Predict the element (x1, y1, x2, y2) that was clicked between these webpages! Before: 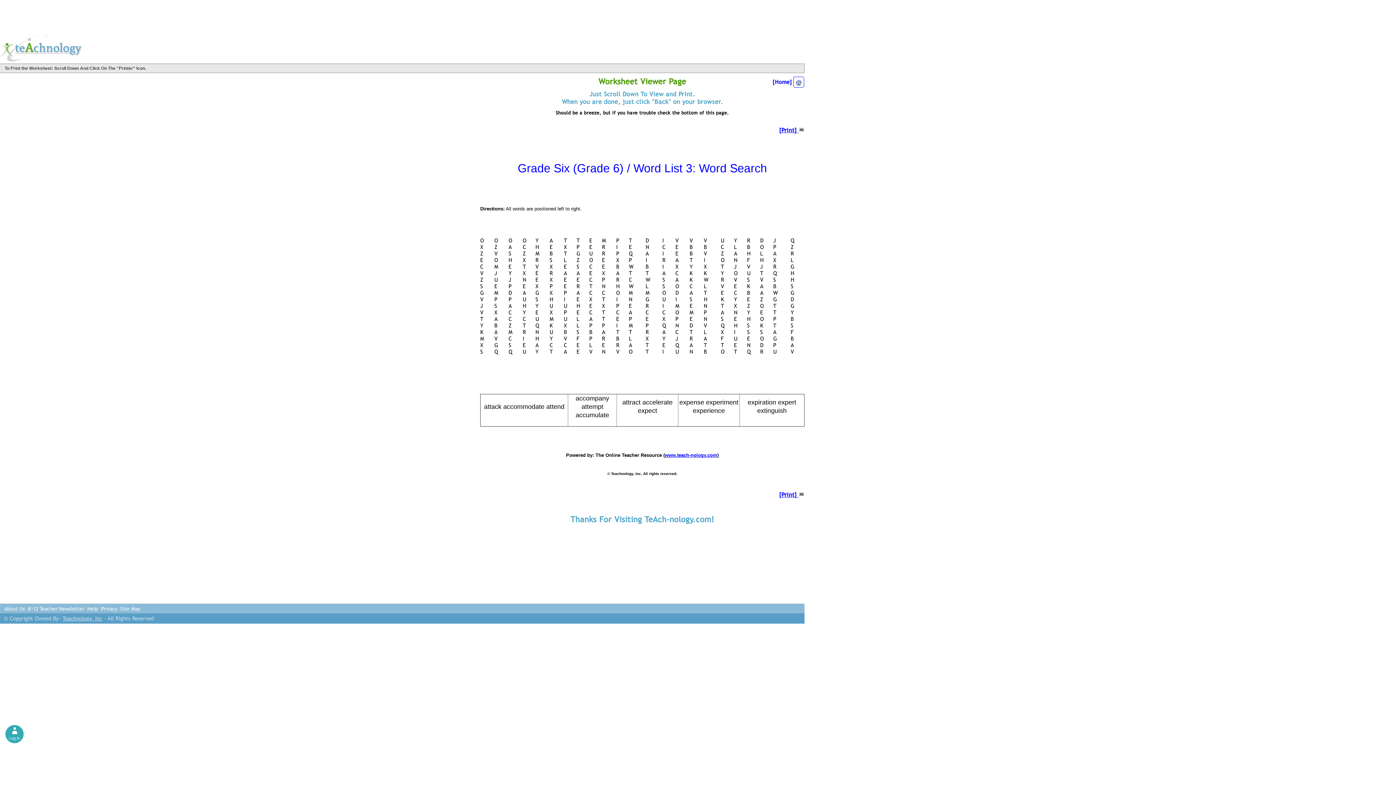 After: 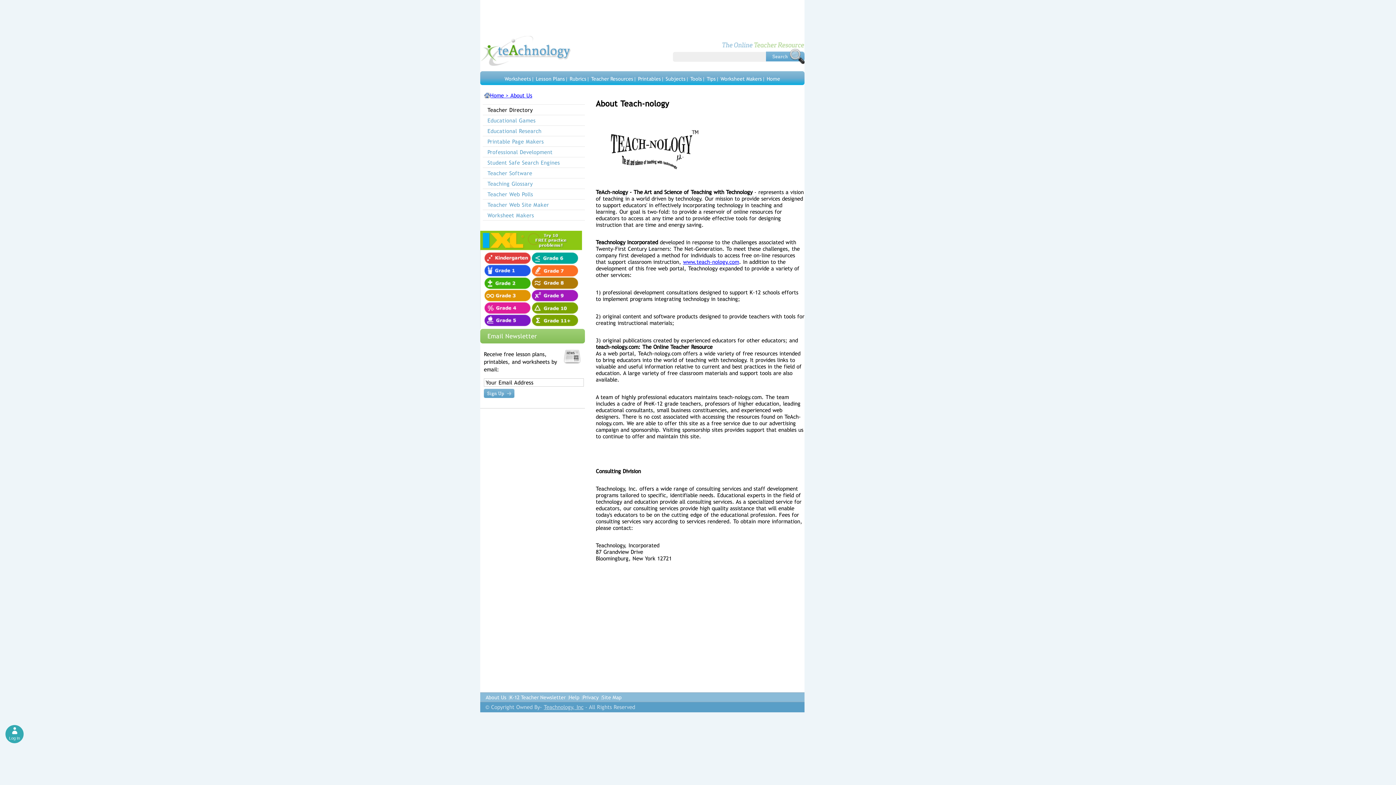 Action: label: About Us bbox: (4, 606, 25, 612)